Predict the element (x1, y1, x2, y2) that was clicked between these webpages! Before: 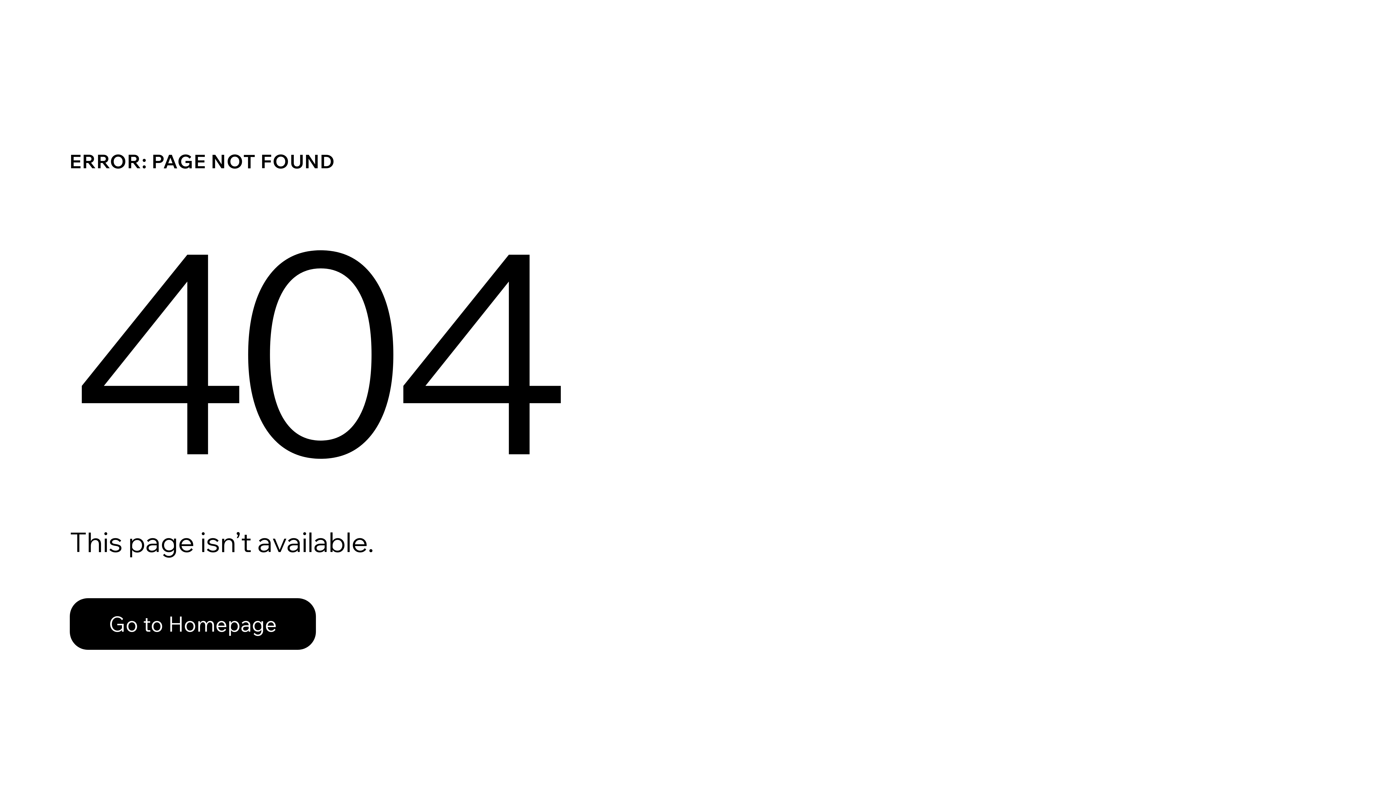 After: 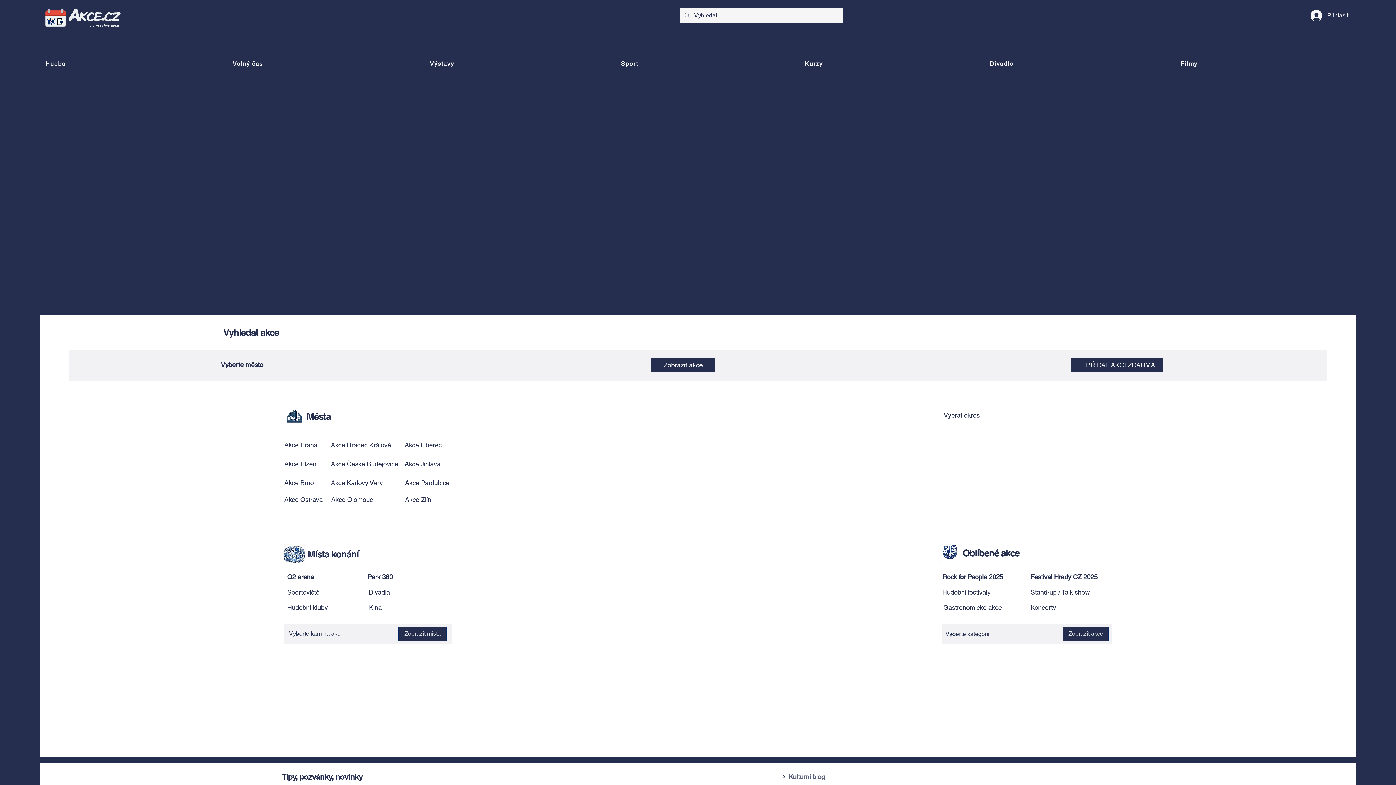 Action: bbox: (69, 582, 768, 659) label: Go to Homepage